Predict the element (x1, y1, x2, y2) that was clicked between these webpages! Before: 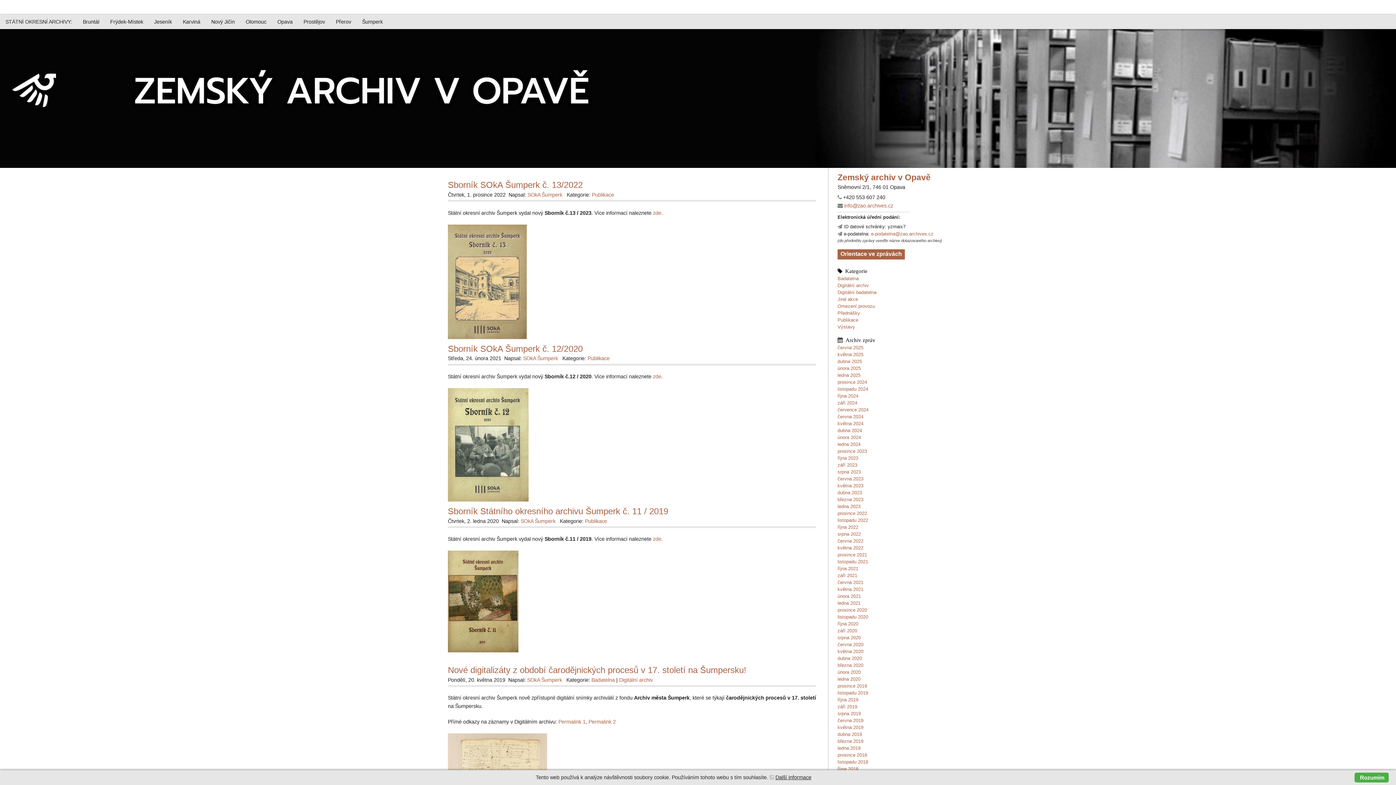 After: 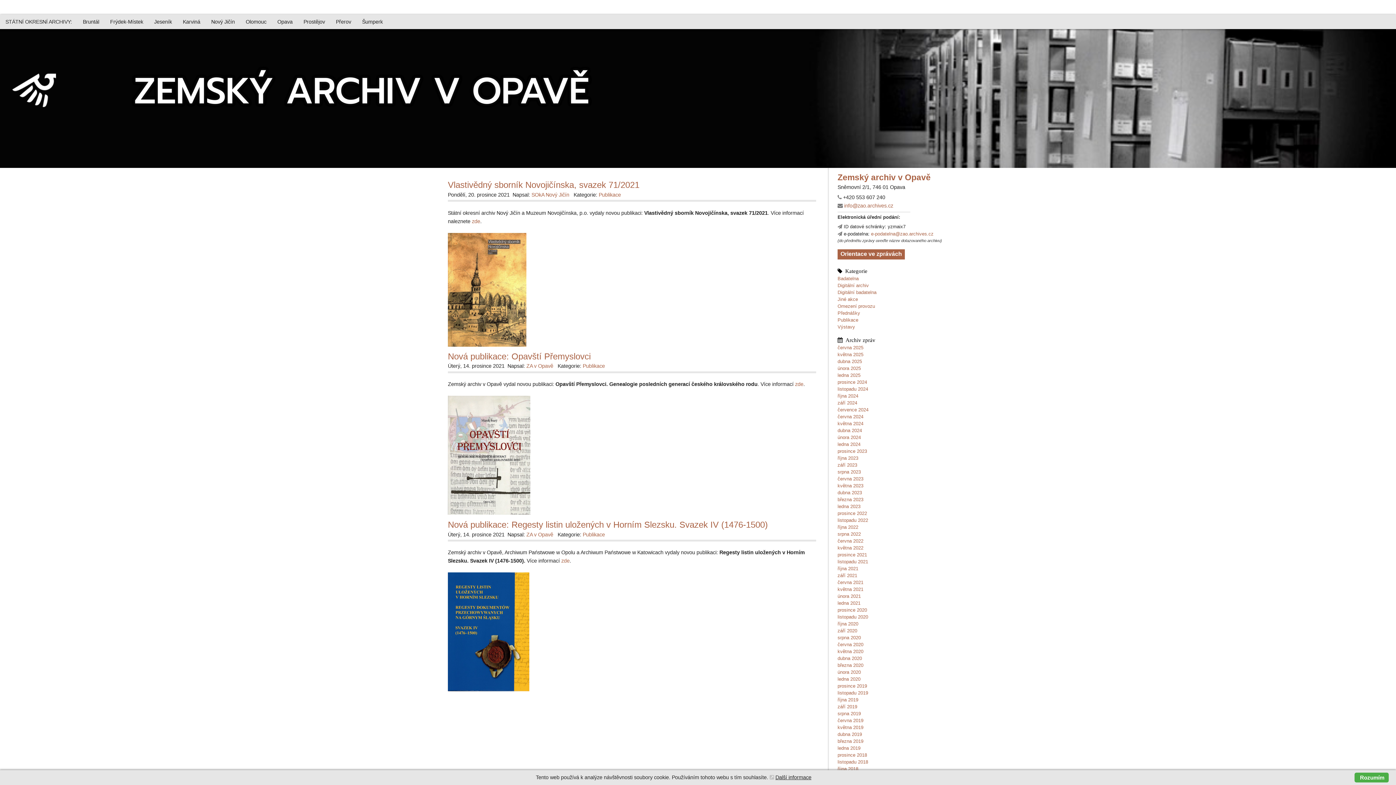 Action: bbox: (837, 552, 867, 557) label: prosince 2021